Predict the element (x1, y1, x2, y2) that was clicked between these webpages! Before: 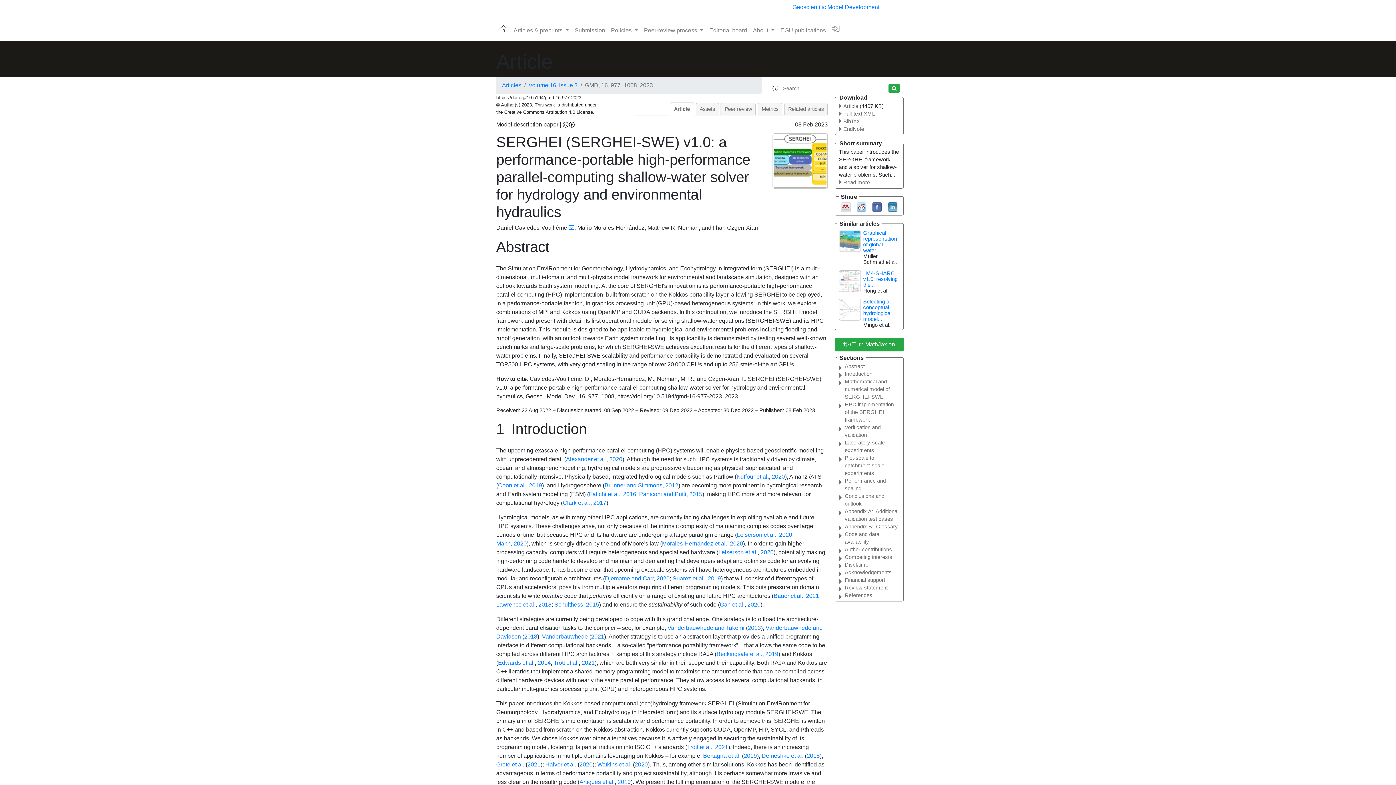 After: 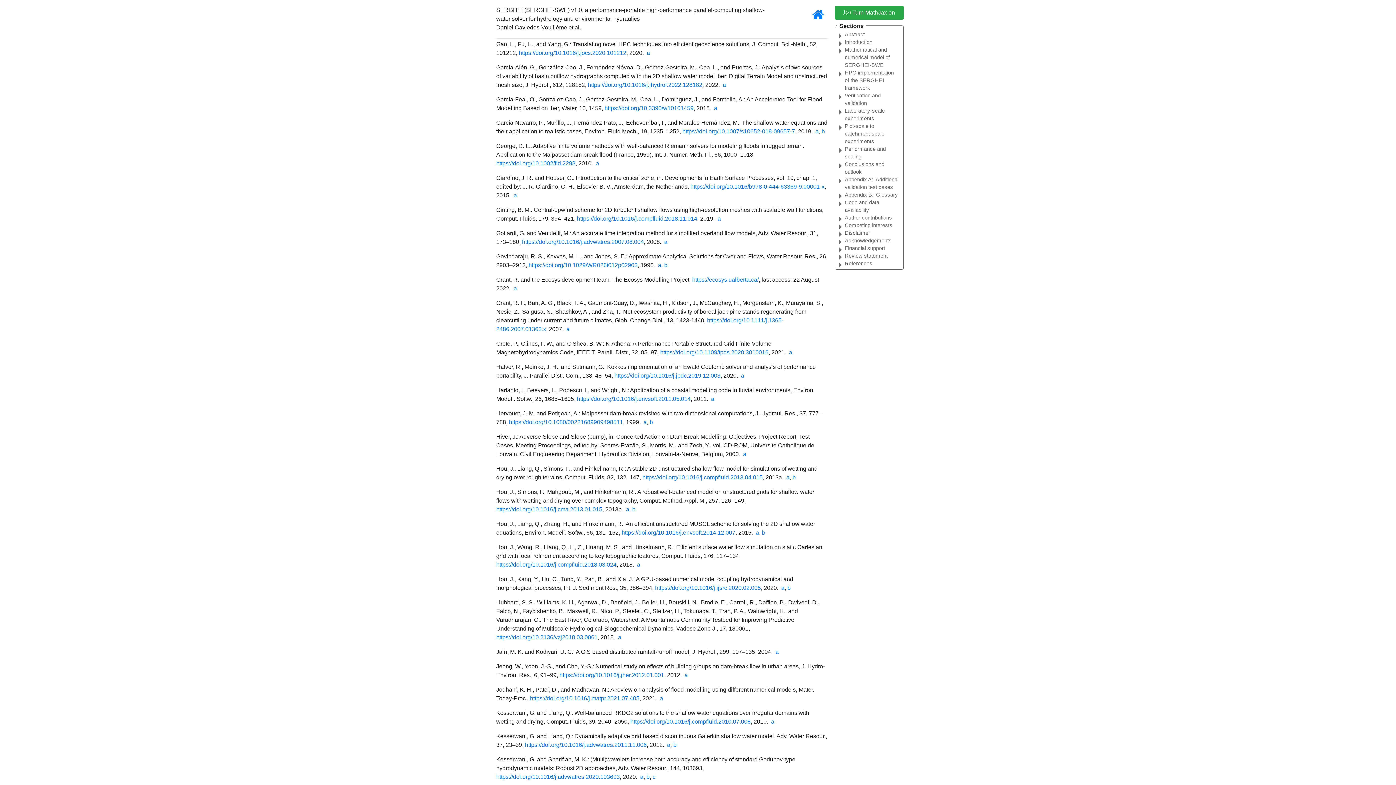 Action: bbox: (720, 601, 744, 608) label: Gan et al.